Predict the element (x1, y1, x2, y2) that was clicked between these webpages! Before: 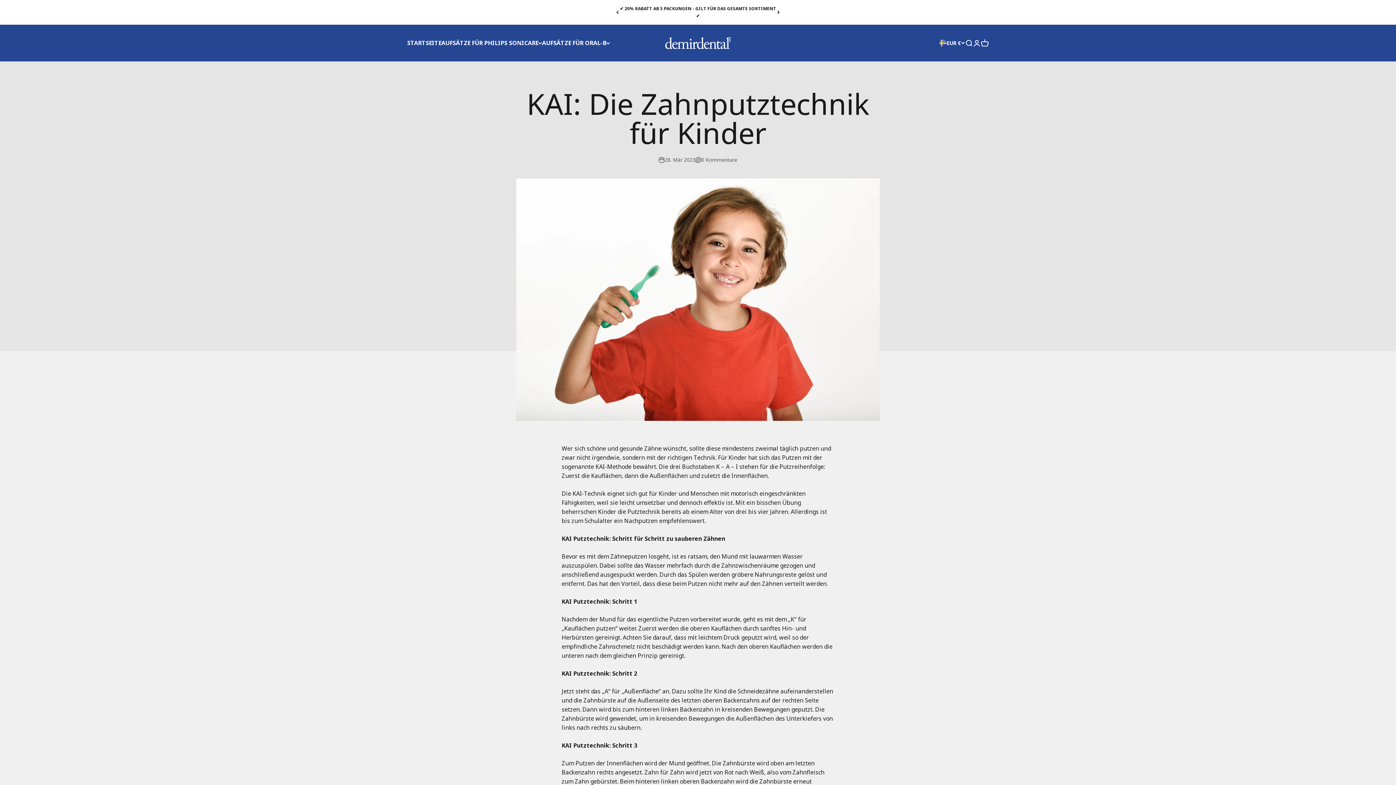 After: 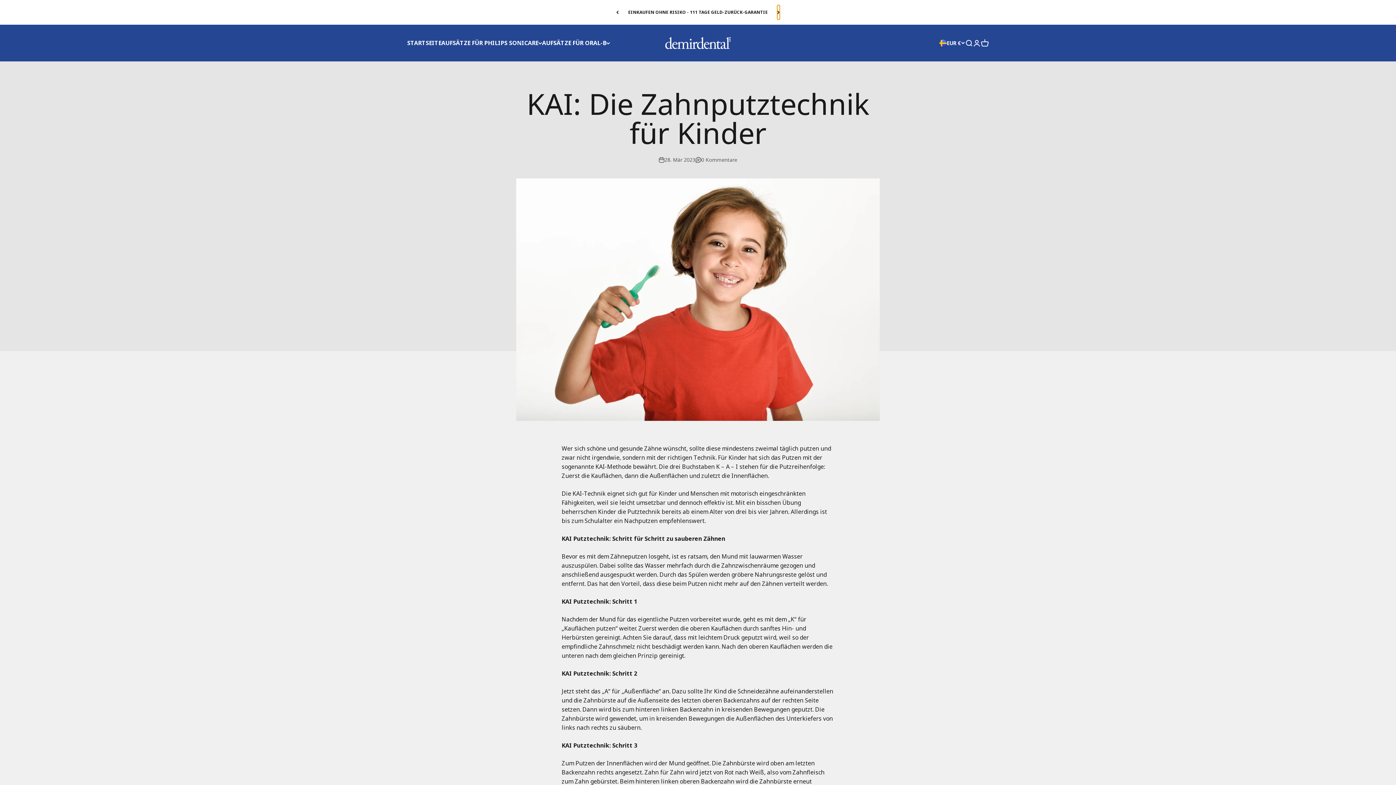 Action: bbox: (777, 5, 780, 19) label: Vor